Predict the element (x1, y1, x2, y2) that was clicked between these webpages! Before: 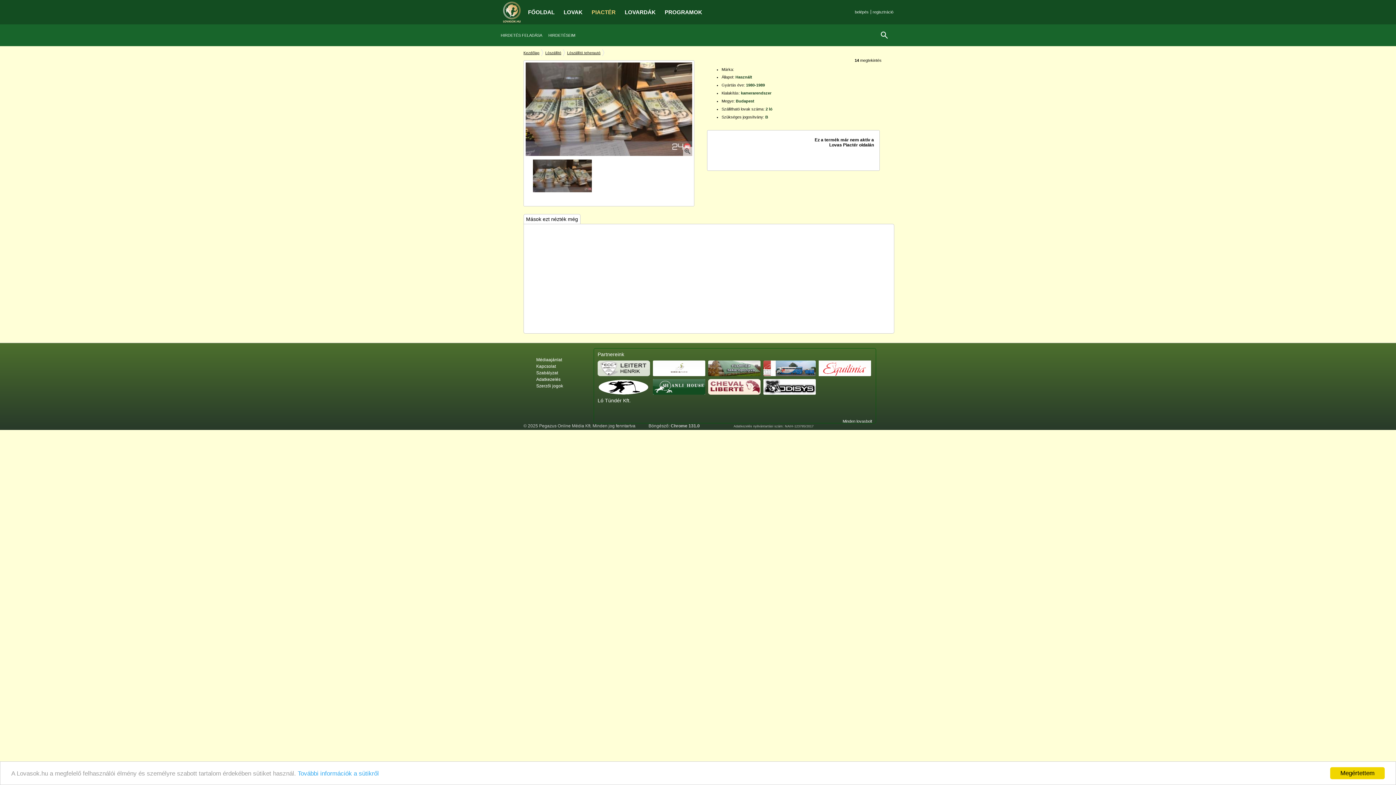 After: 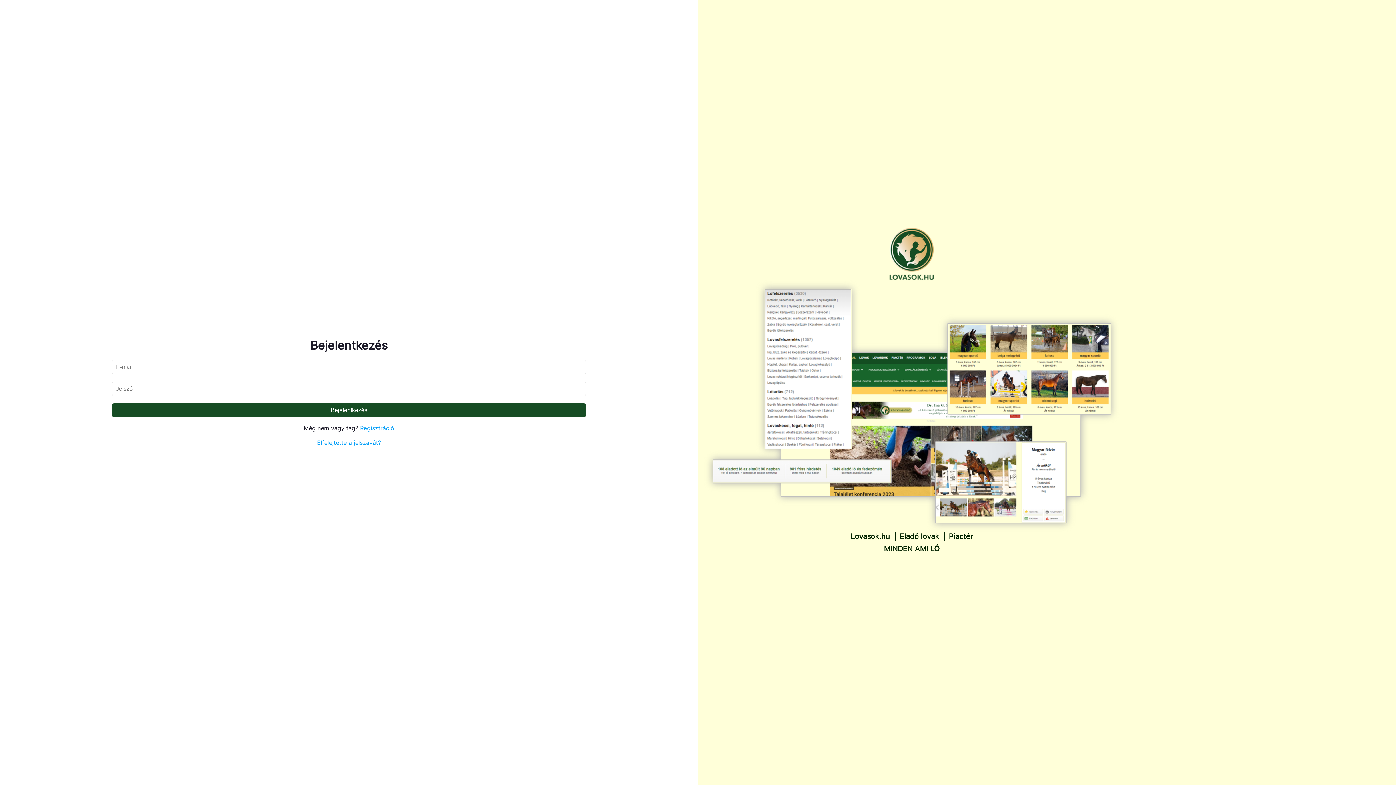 Action: bbox: (853, 8, 870, 16) label: belépés